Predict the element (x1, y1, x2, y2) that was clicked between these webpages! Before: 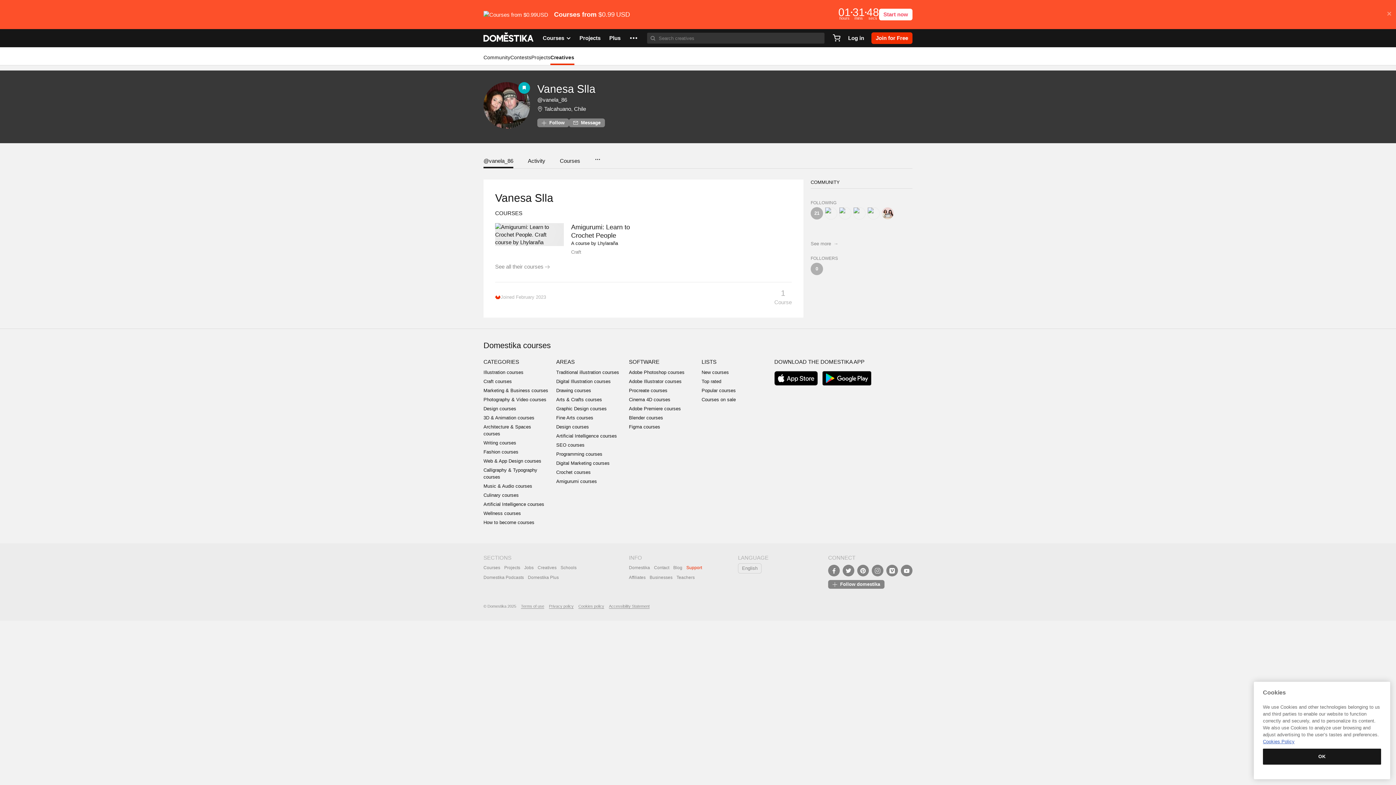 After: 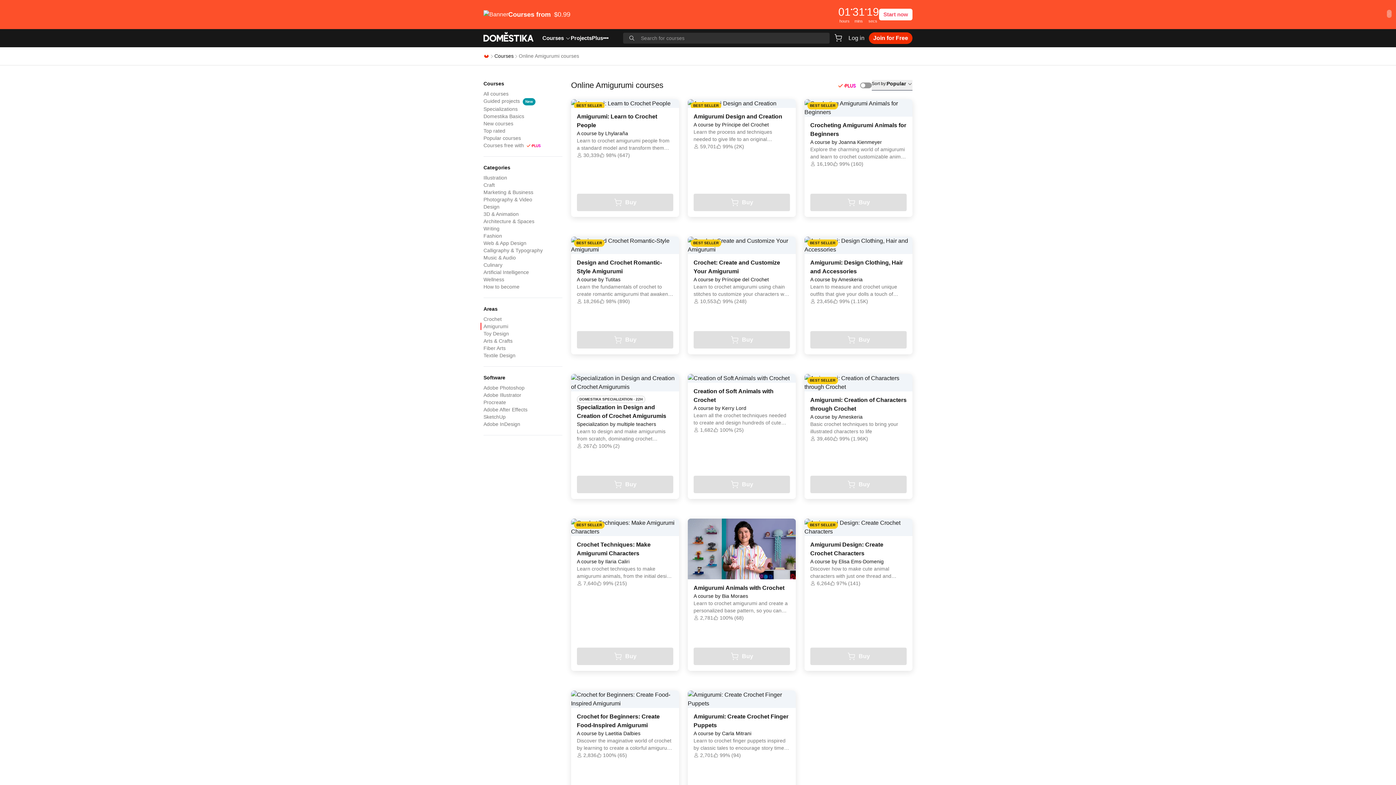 Action: bbox: (556, 478, 597, 484) label: Amigurumi courses